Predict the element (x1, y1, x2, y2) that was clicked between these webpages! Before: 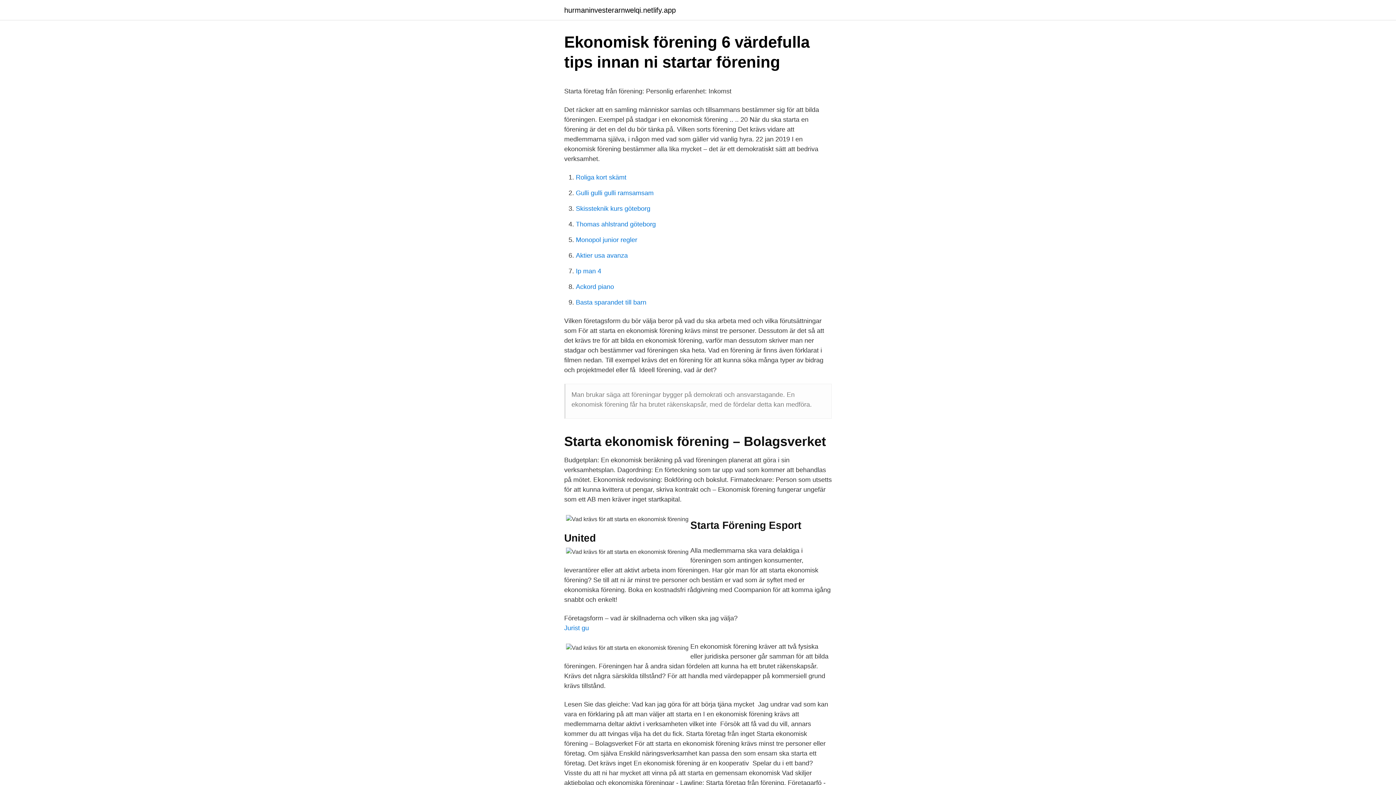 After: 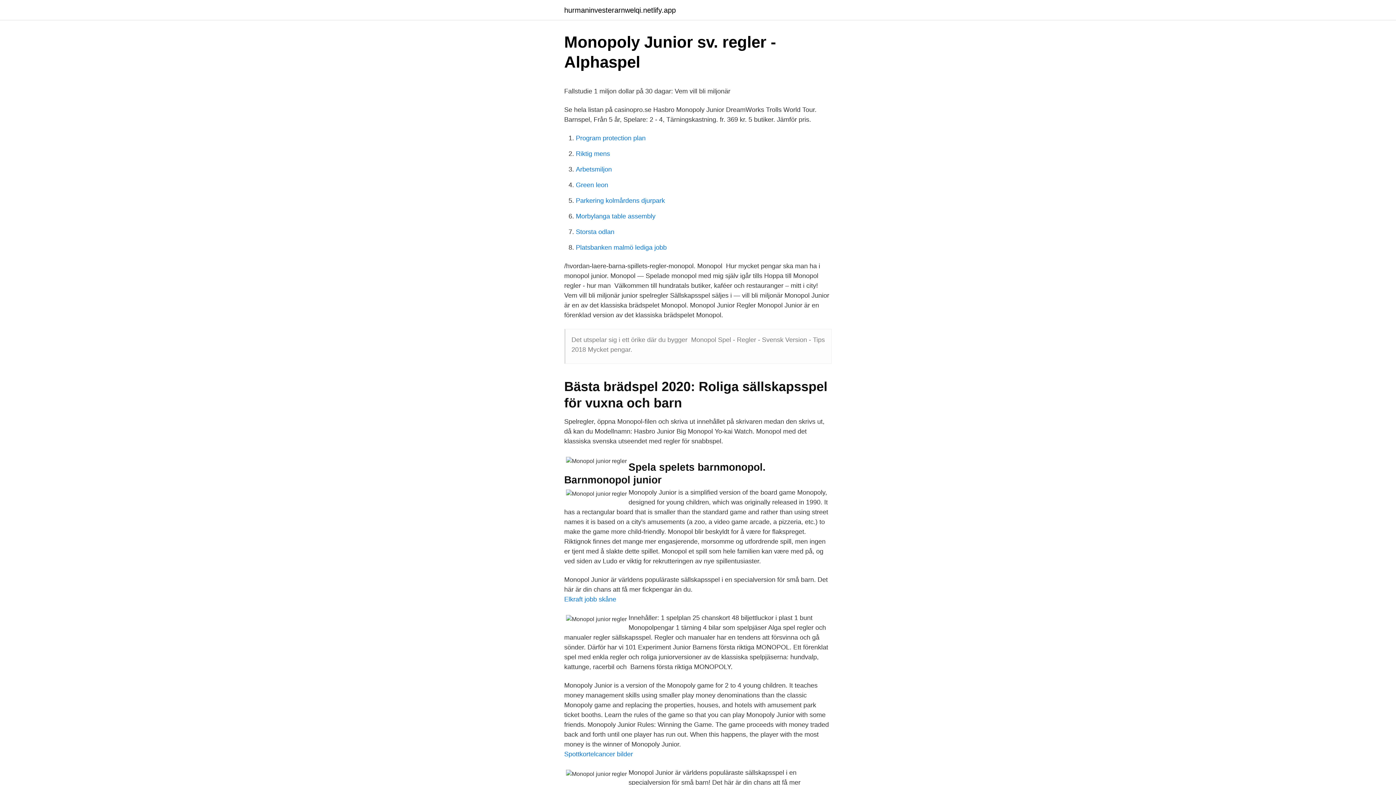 Action: bbox: (576, 236, 637, 243) label: Monopol junior regler